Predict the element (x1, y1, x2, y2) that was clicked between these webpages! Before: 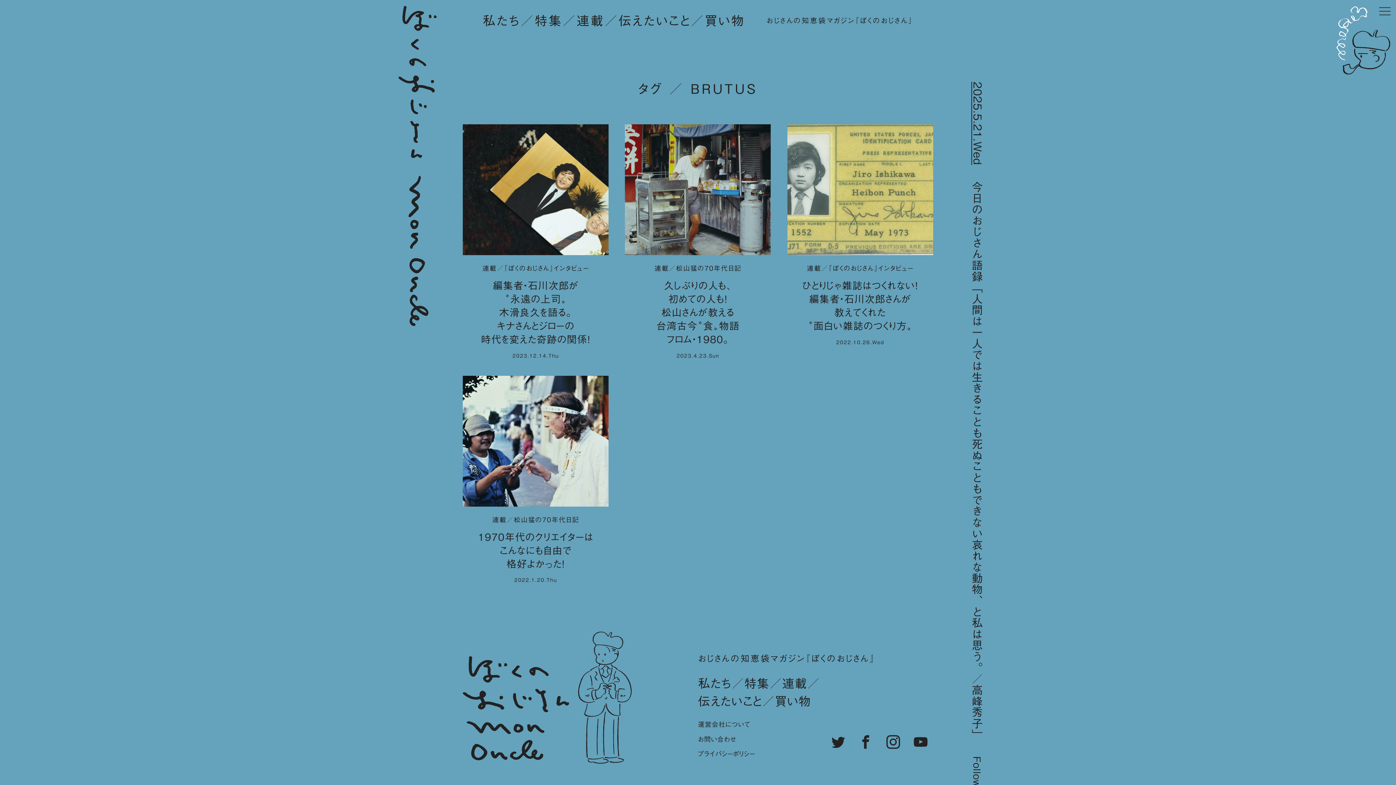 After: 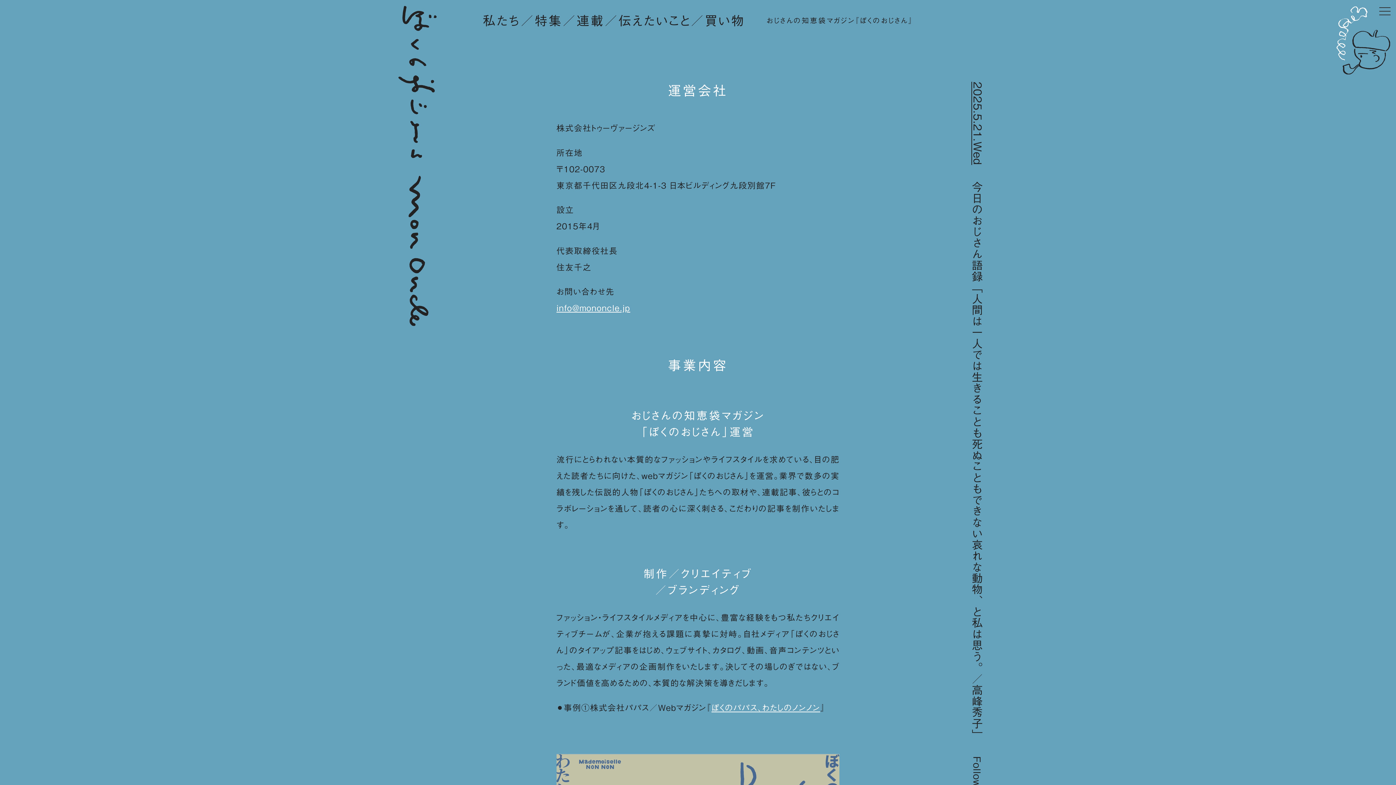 Action: bbox: (698, 721, 750, 728) label: 運営会社について